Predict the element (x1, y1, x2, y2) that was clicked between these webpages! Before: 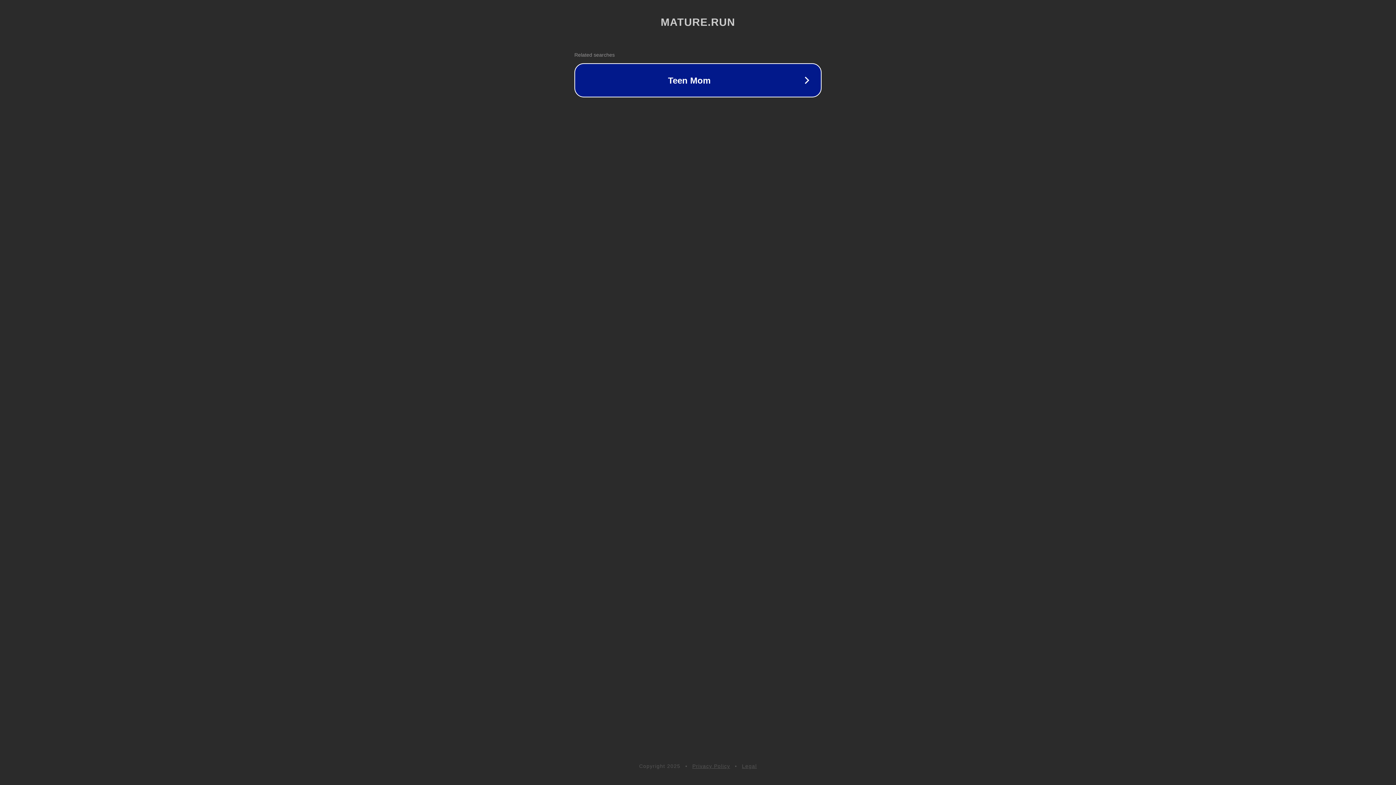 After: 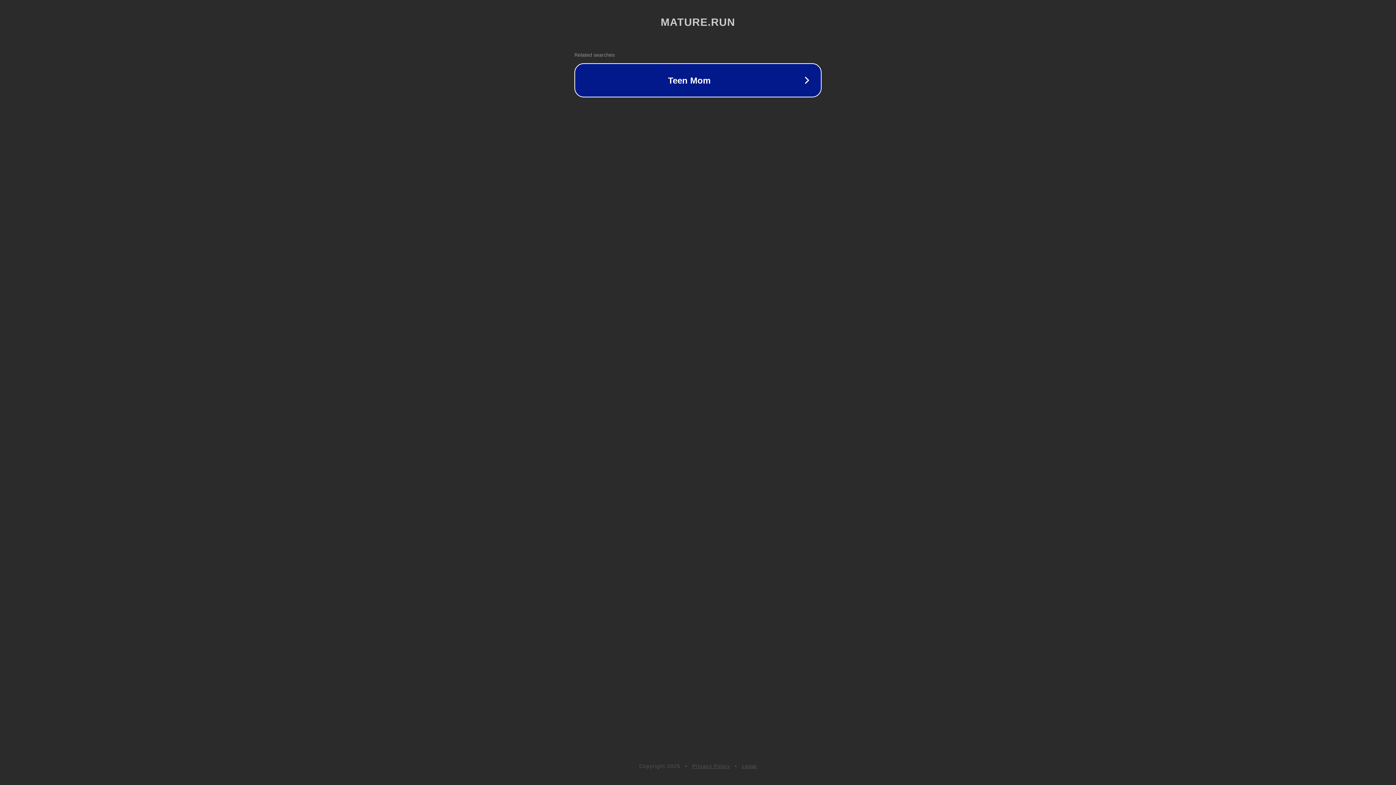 Action: label: Privacy Policy bbox: (692, 763, 730, 769)